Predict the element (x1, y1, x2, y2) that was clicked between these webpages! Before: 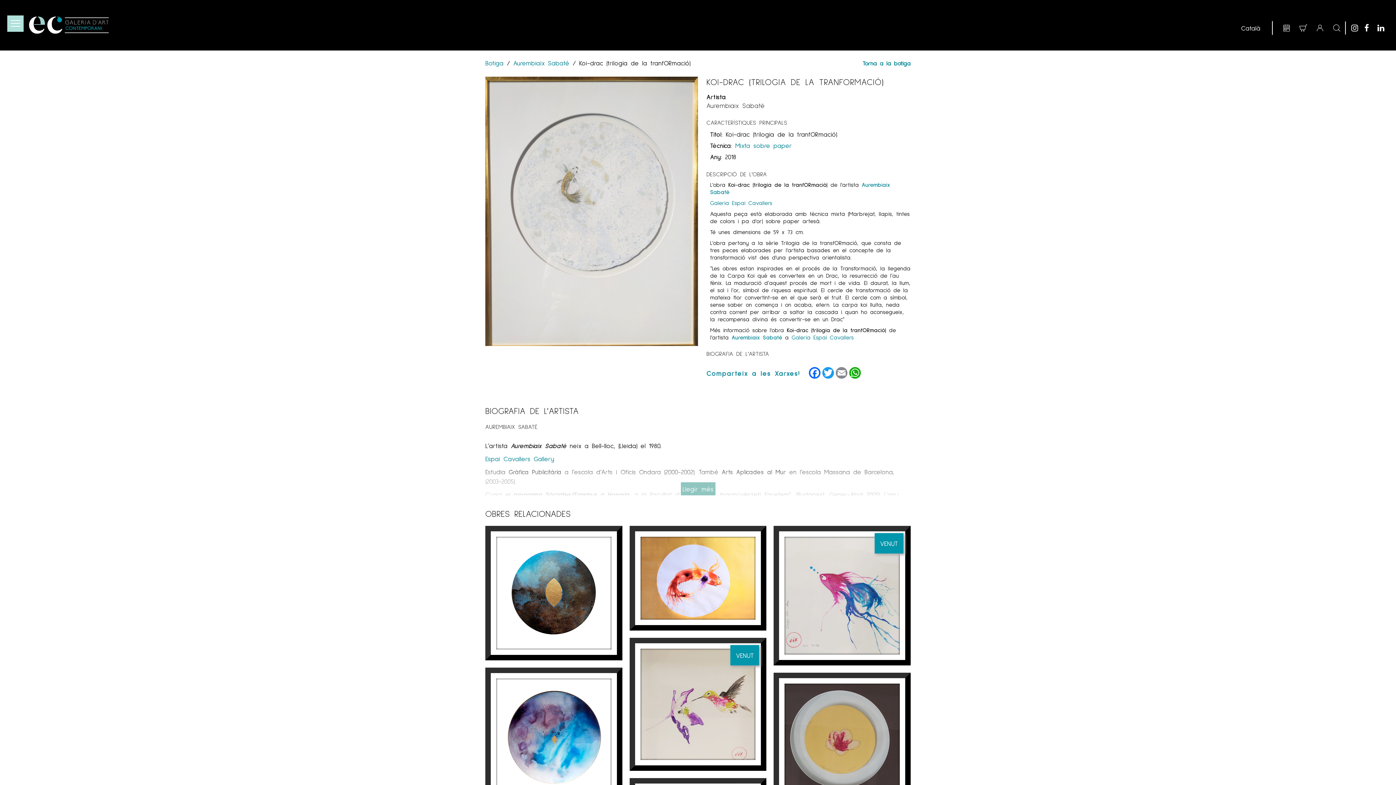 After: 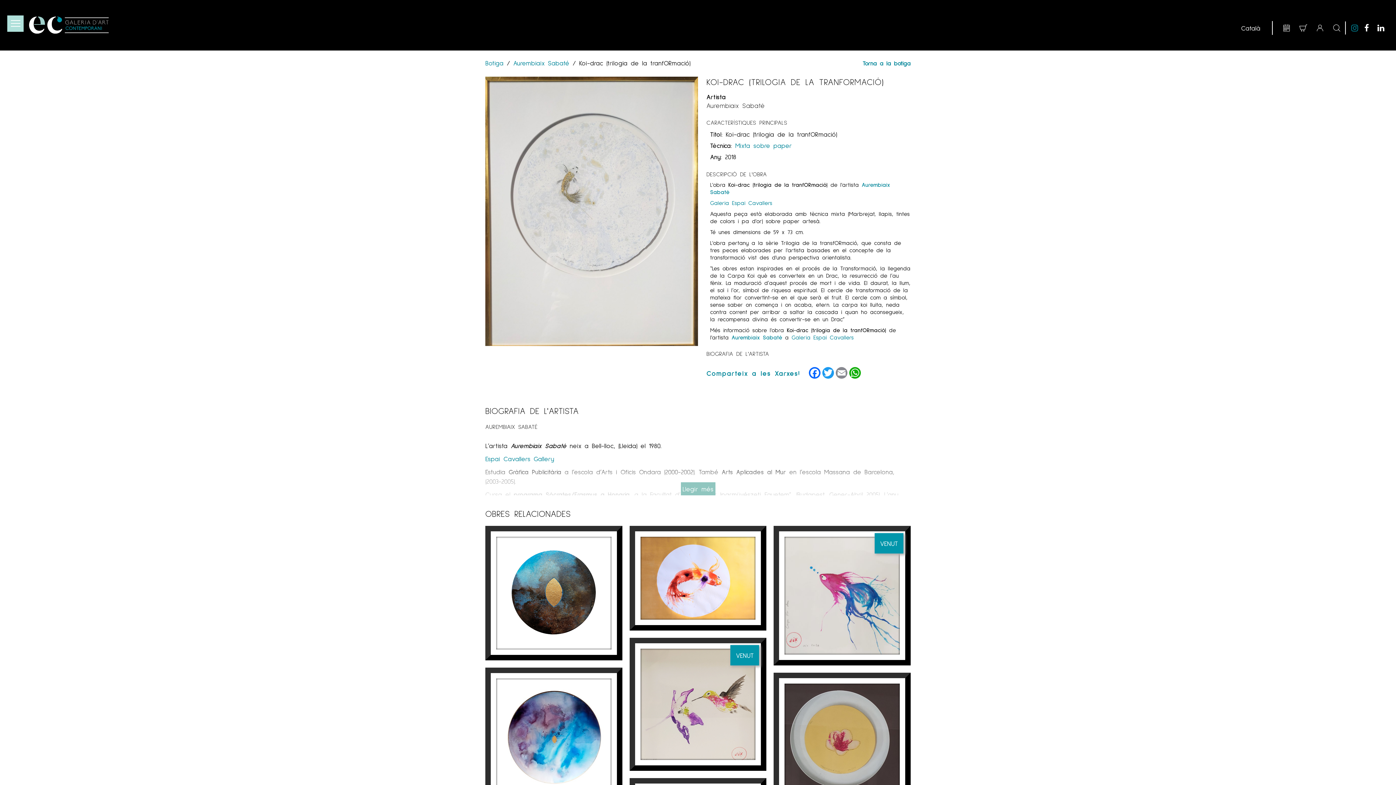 Action: bbox: (1351, 21, 1364, 34)